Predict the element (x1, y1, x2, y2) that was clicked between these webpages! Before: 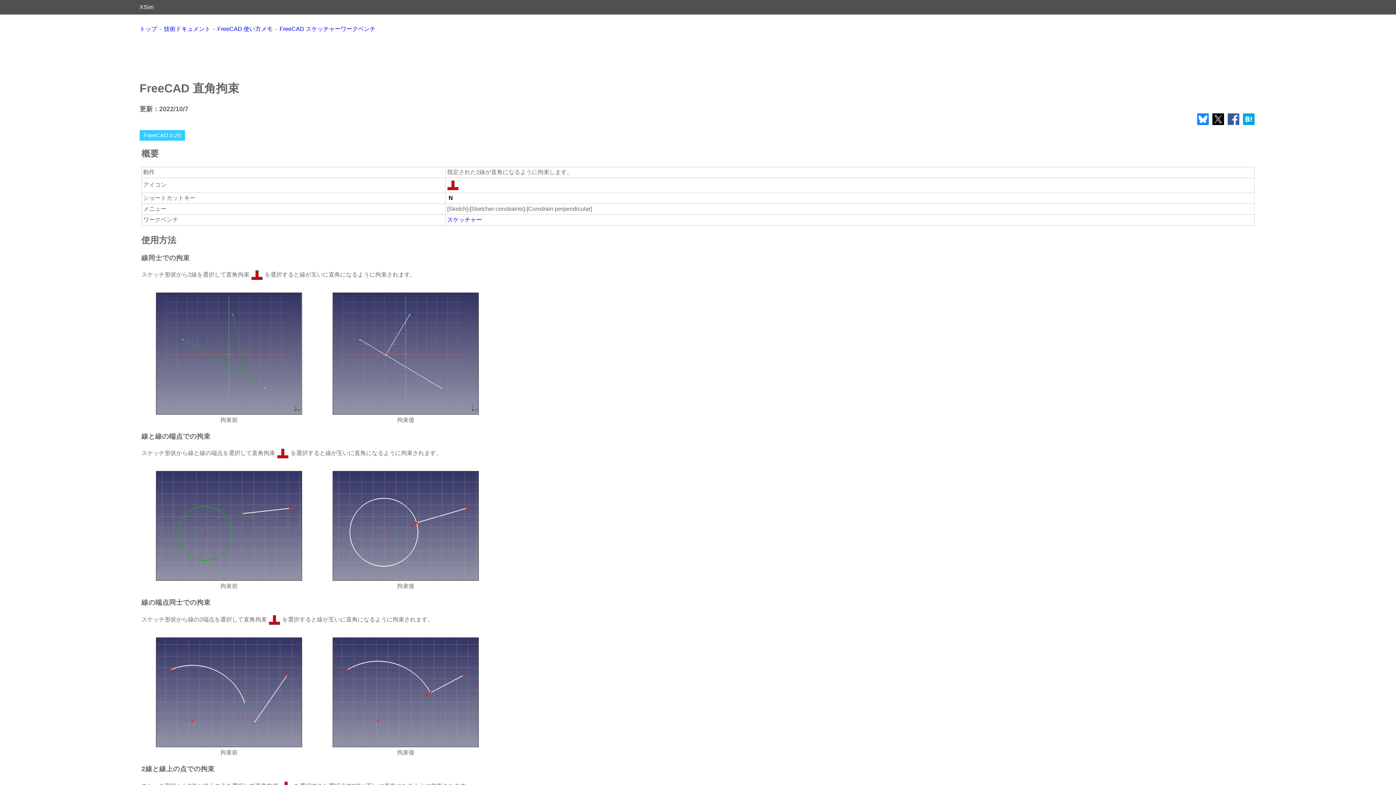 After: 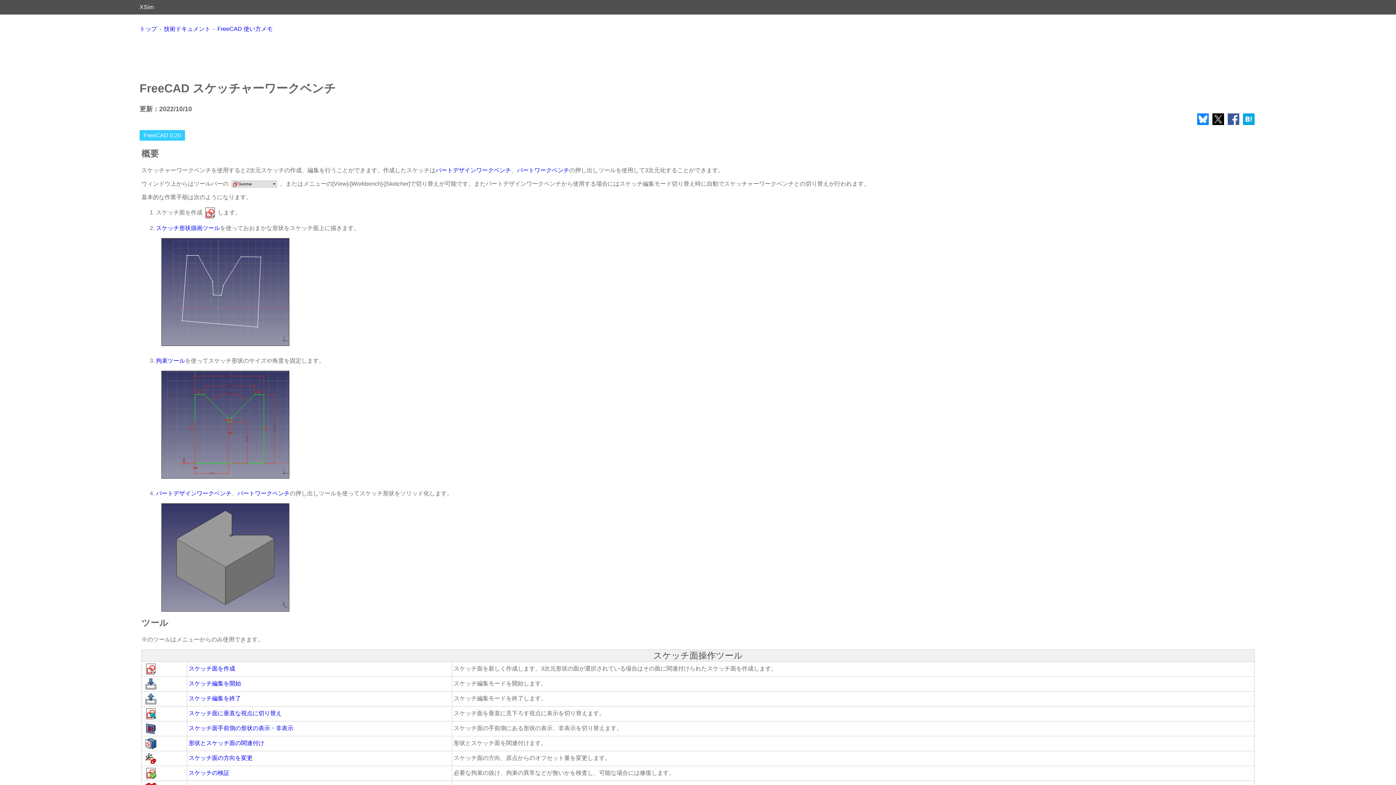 Action: label: スケッチャー bbox: (447, 216, 482, 222)